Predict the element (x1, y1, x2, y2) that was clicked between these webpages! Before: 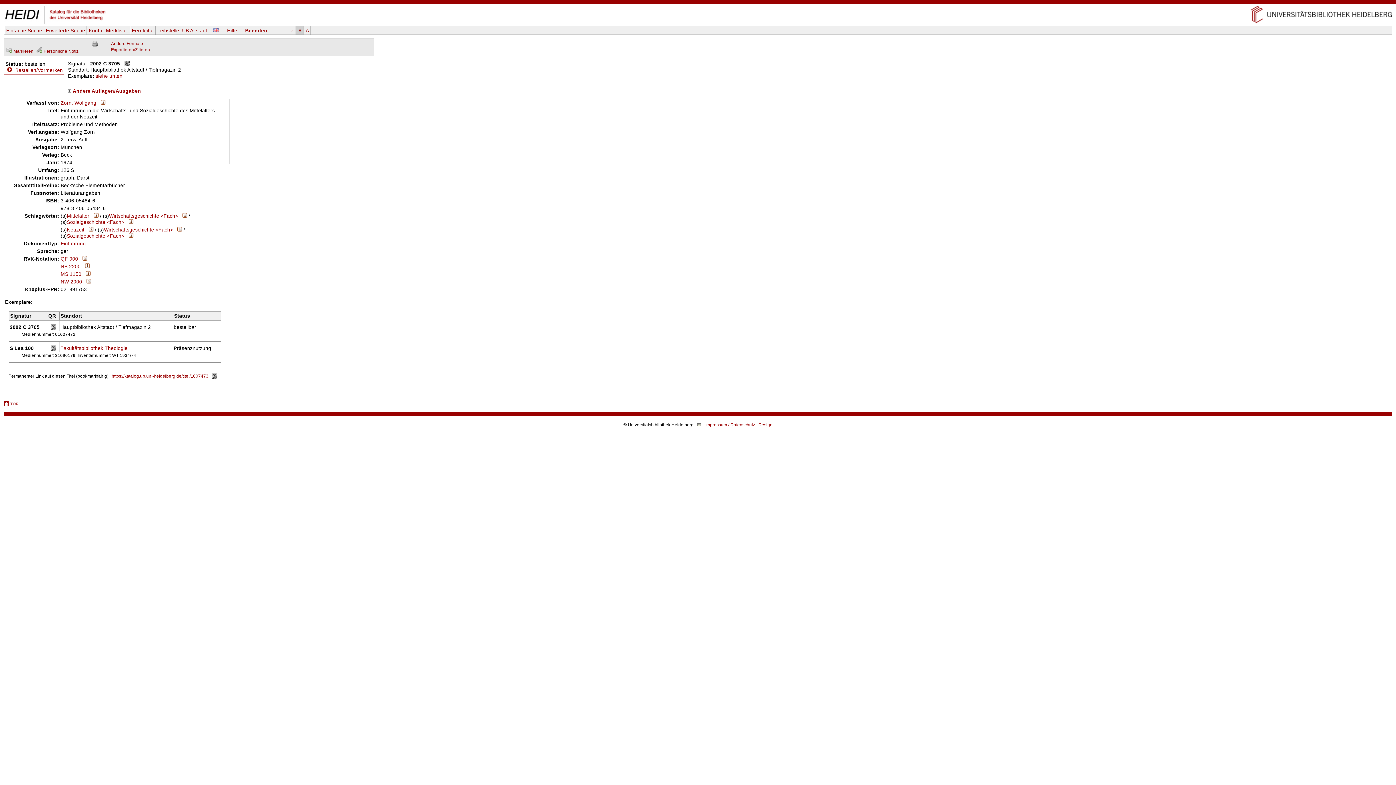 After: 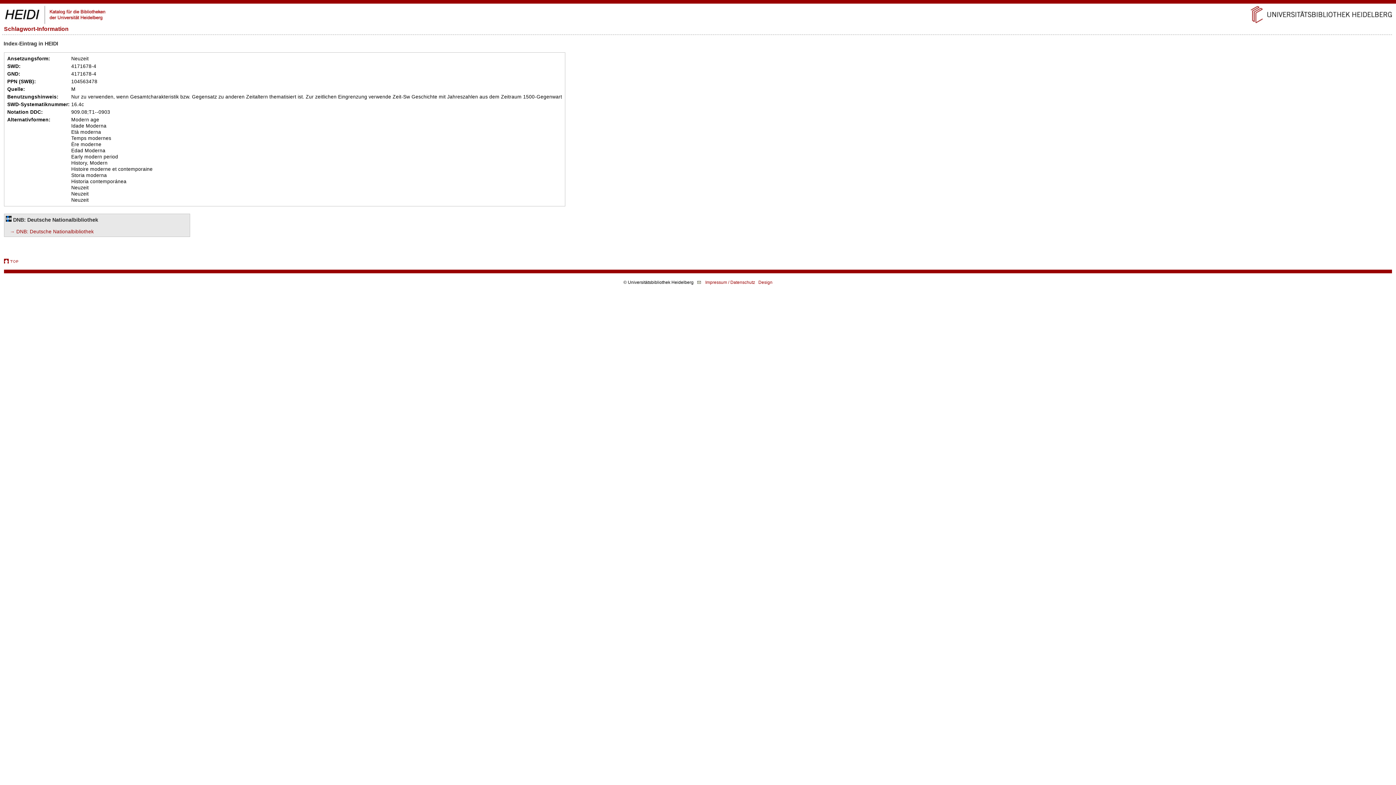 Action: bbox: (88, 227, 93, 232)